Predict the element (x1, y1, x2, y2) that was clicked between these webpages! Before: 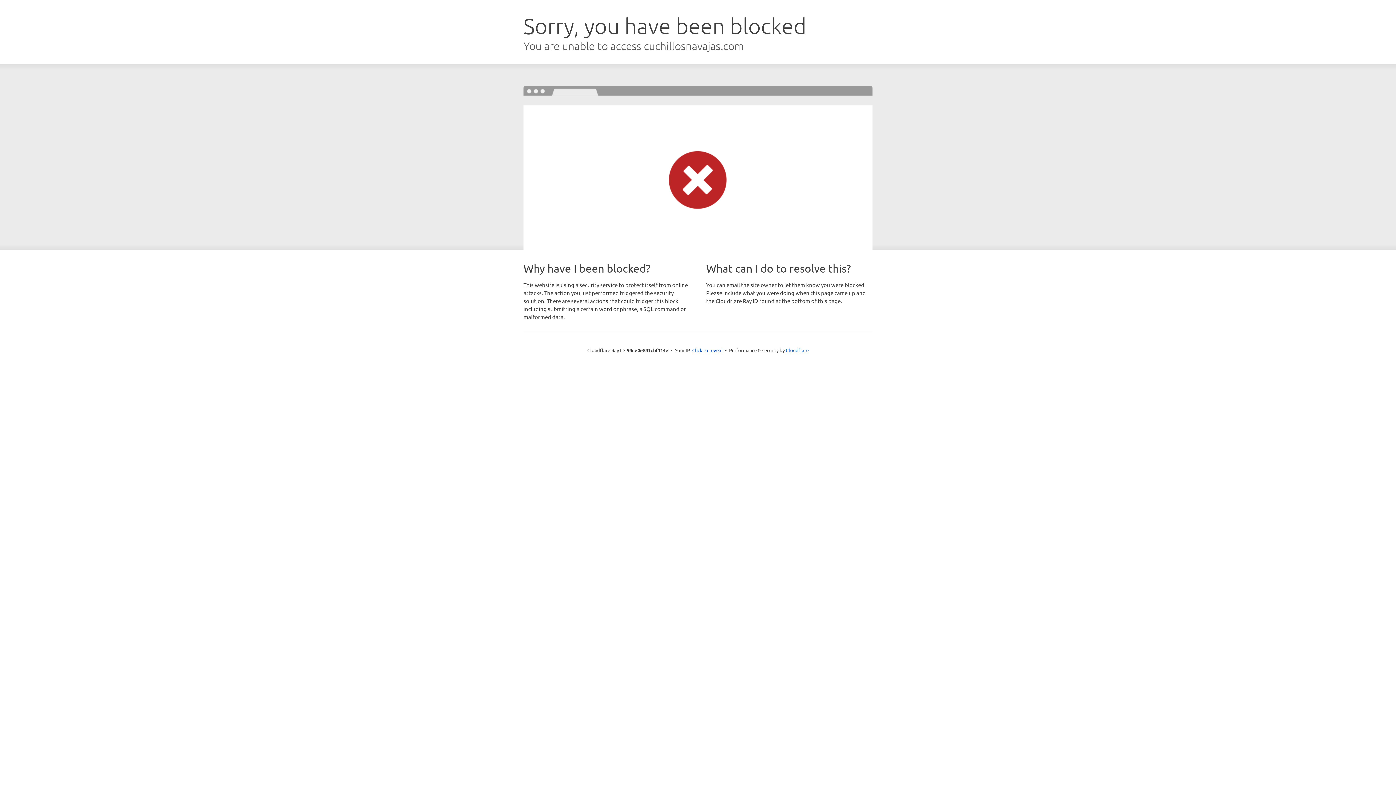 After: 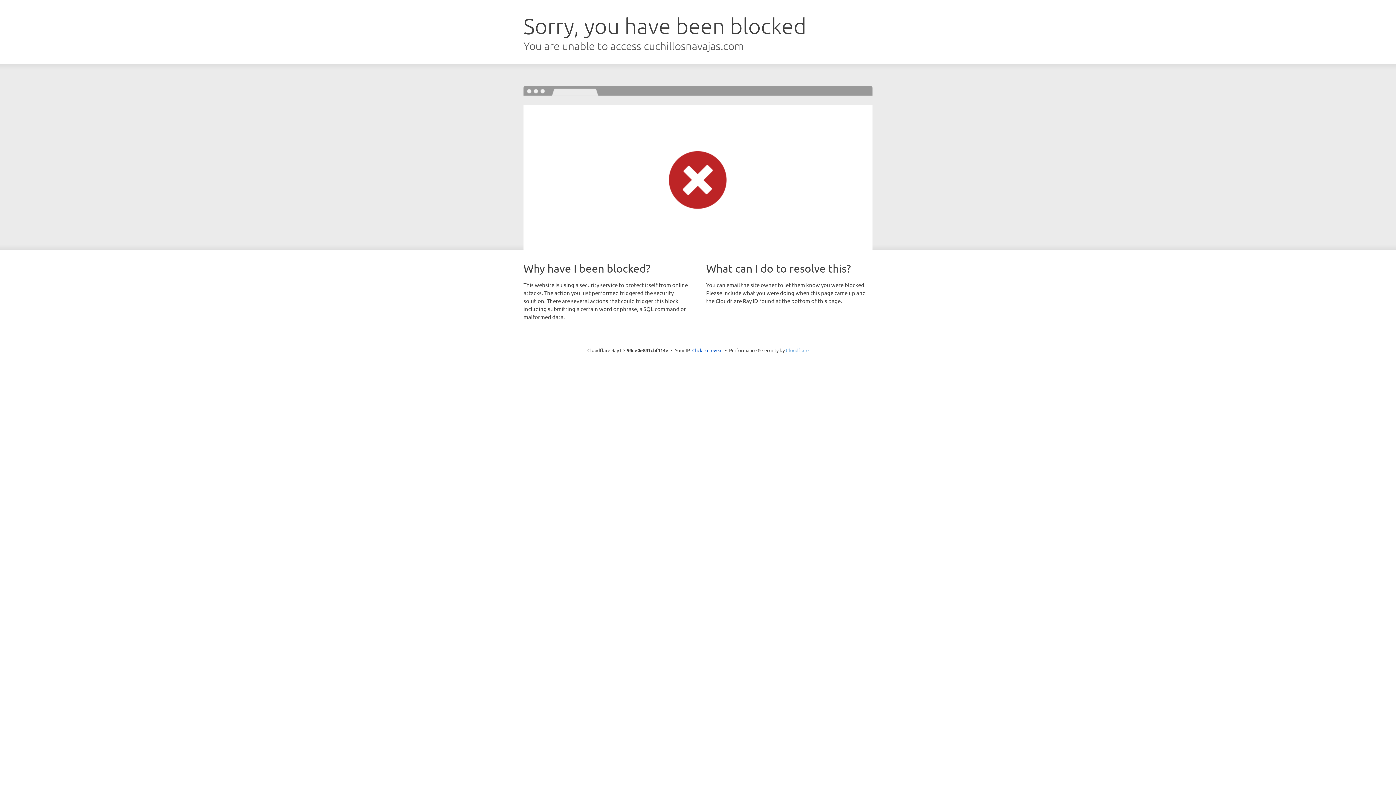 Action: label: Cloudflare bbox: (786, 347, 808, 353)